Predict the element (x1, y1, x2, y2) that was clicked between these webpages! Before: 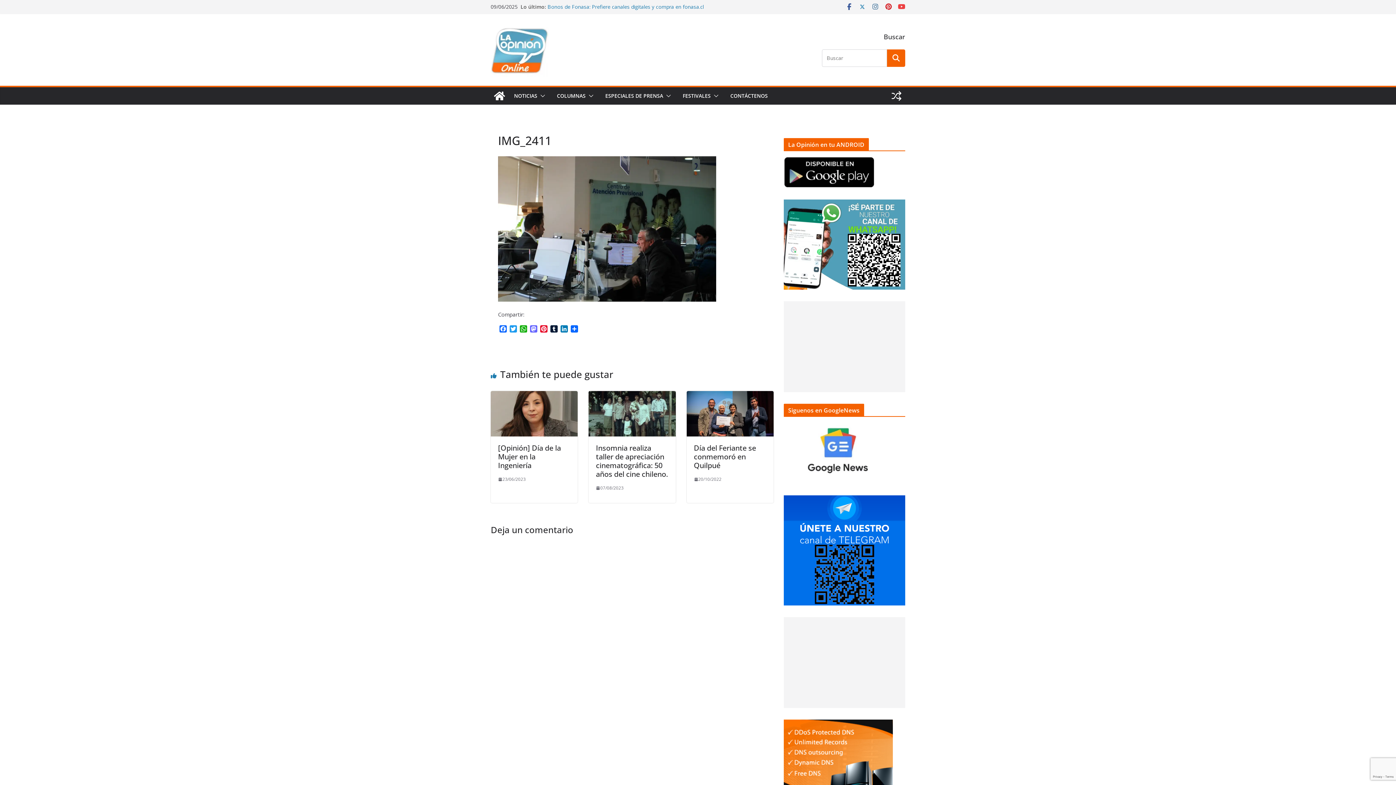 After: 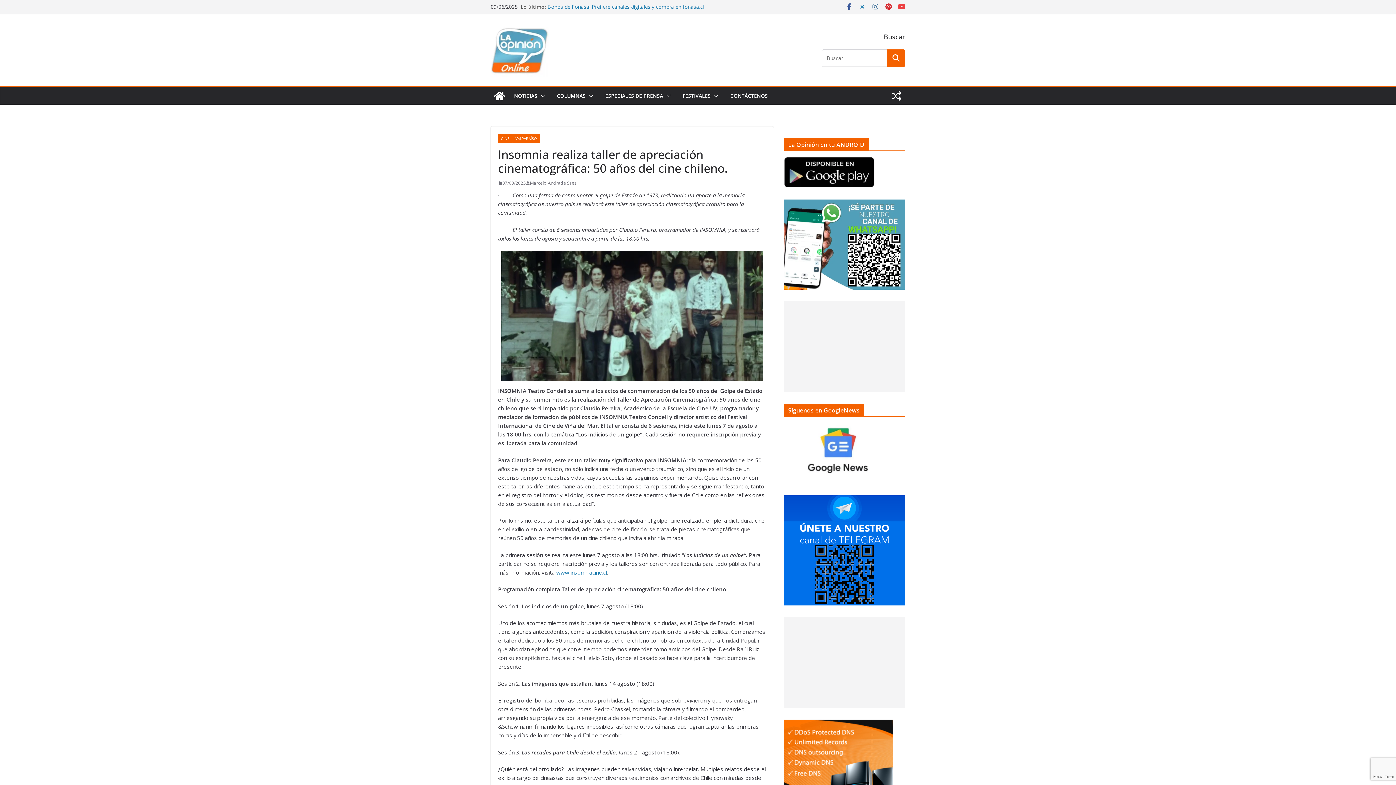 Action: label: Insomnia realiza taller de apreciación cinematográfica: 50 años del cine chileno. bbox: (596, 443, 668, 479)